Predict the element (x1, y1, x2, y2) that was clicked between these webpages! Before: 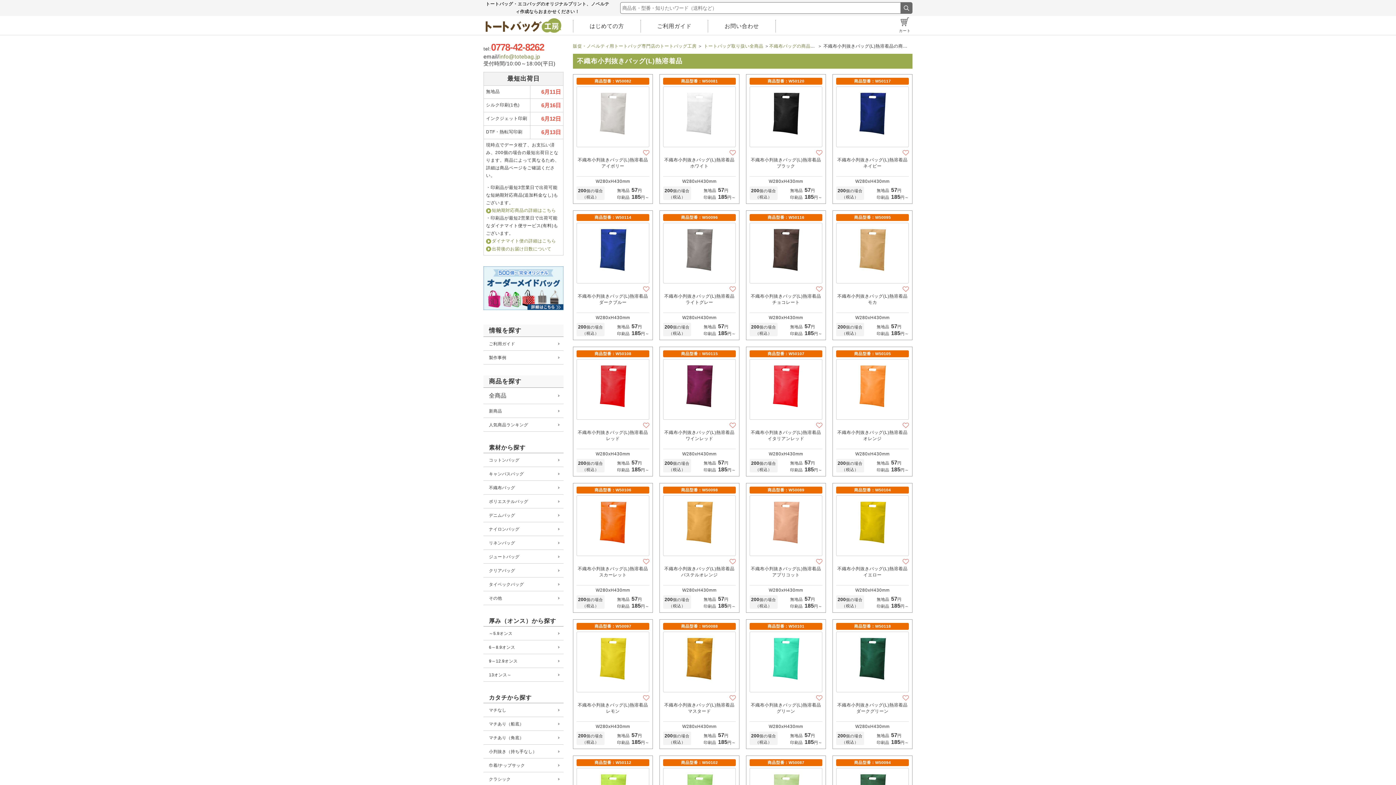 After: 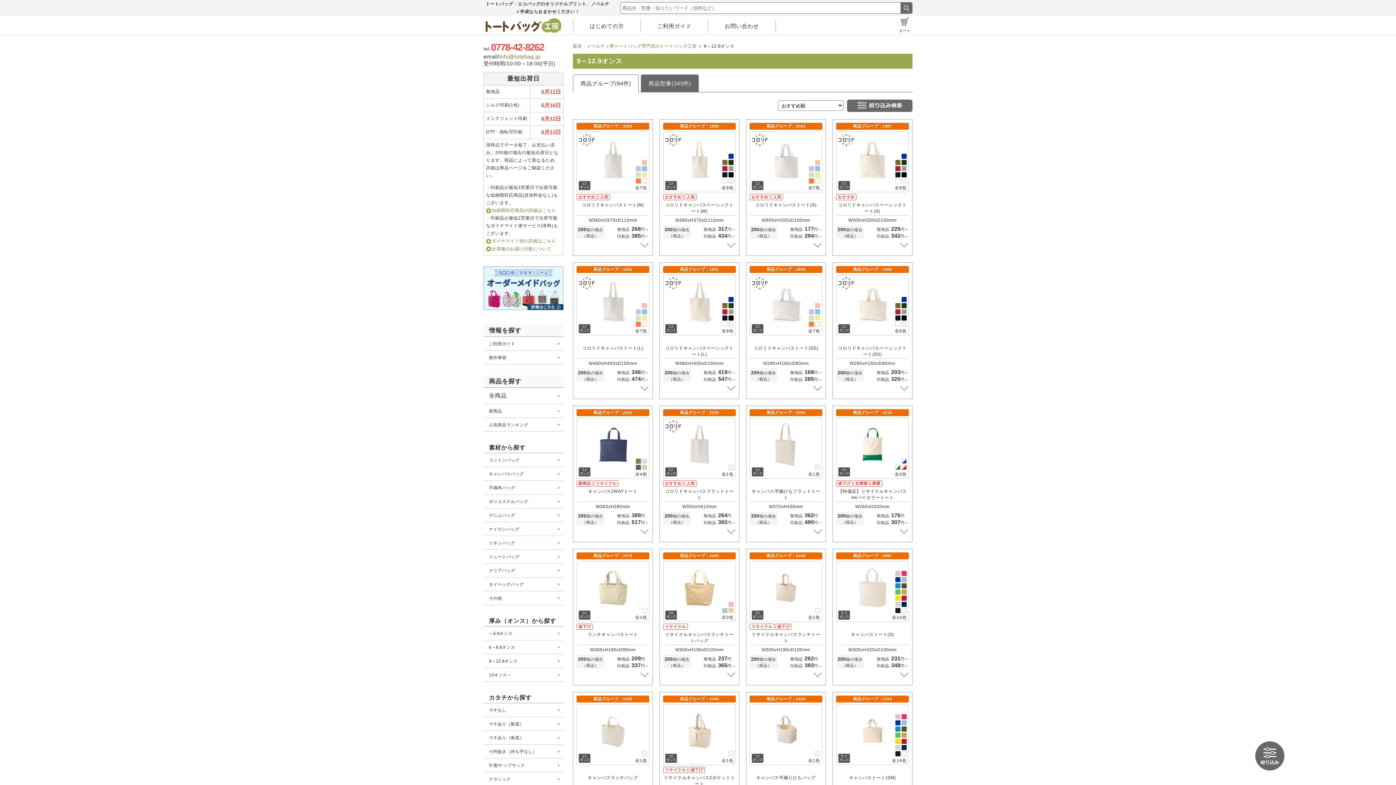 Action: label: 9～12.9オンス bbox: (483, 654, 563, 667)